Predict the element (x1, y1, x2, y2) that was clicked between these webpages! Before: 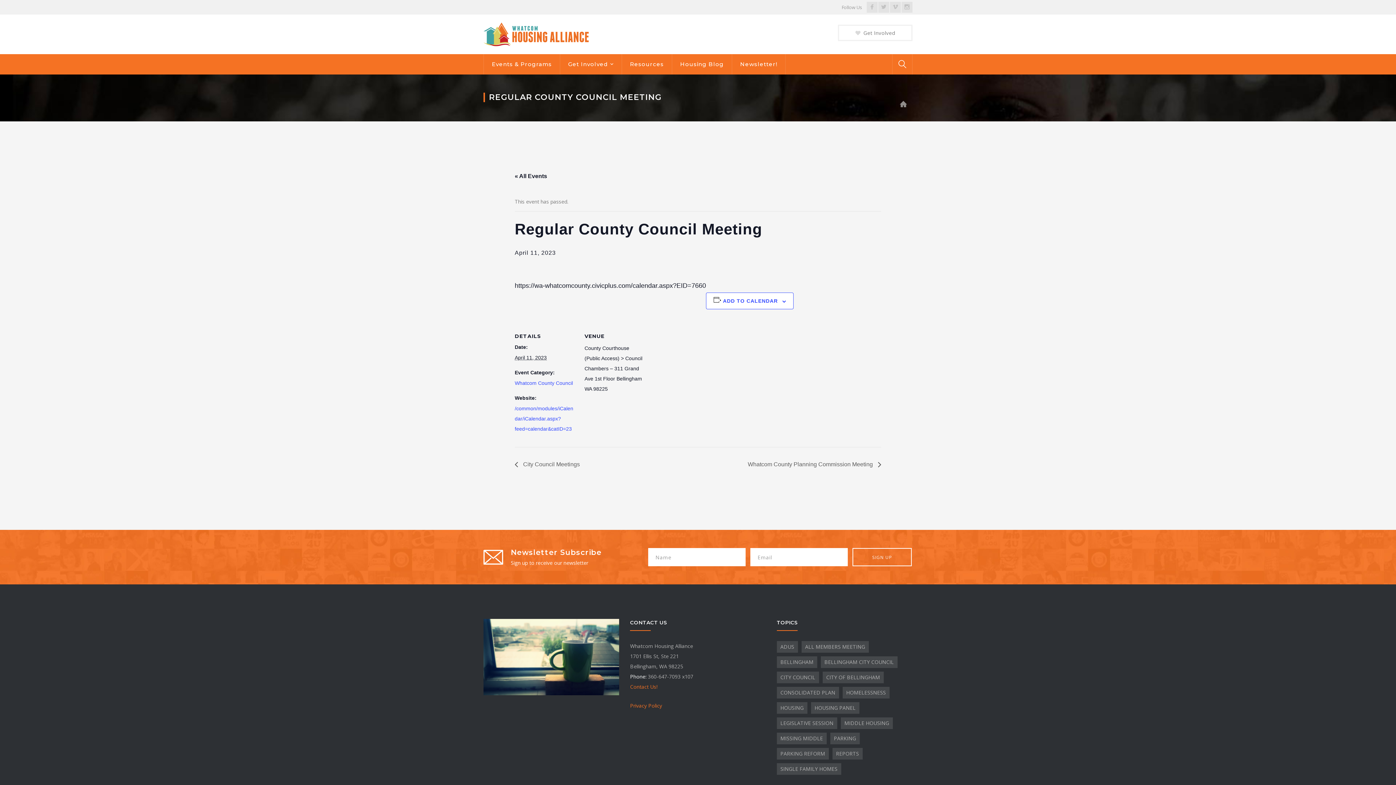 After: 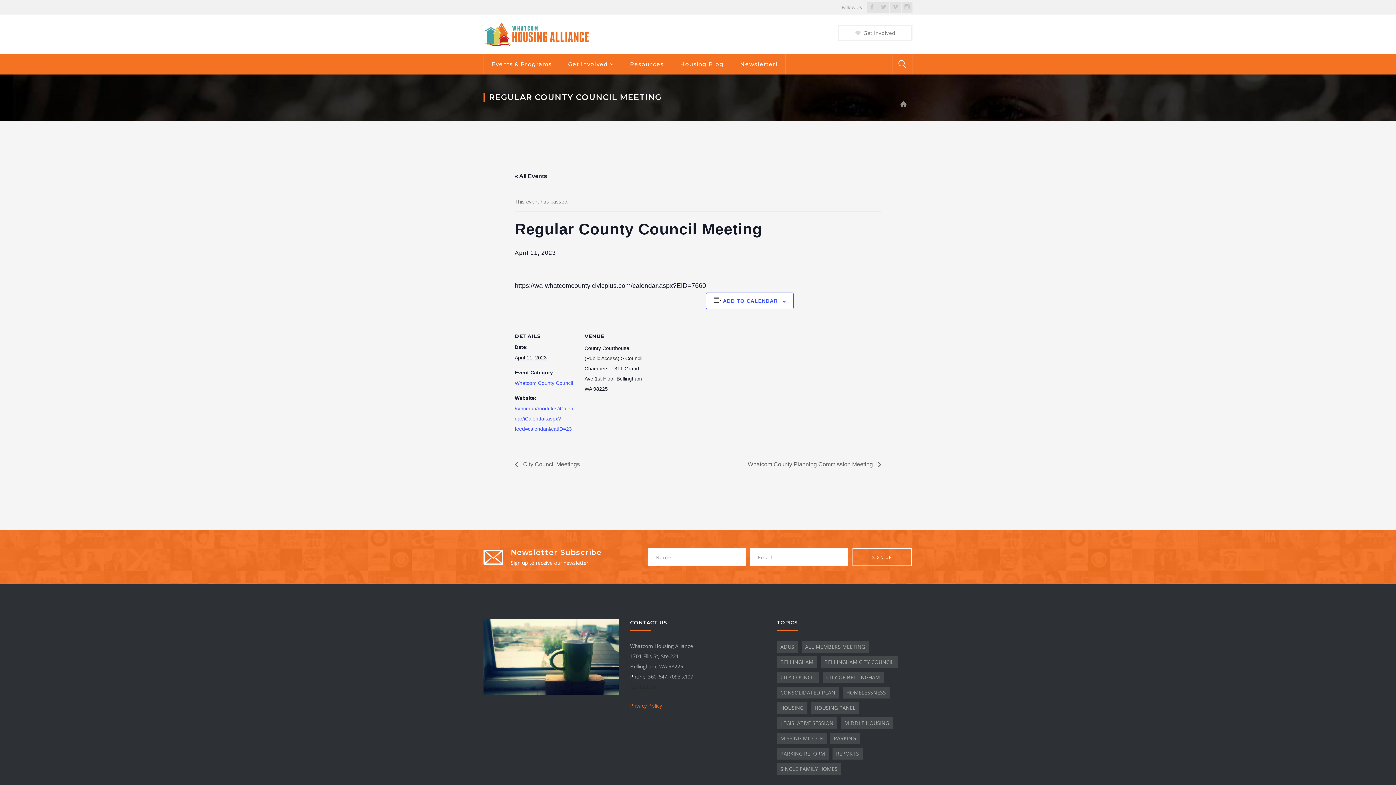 Action: bbox: (630, 683, 657, 690) label: Contact Us!